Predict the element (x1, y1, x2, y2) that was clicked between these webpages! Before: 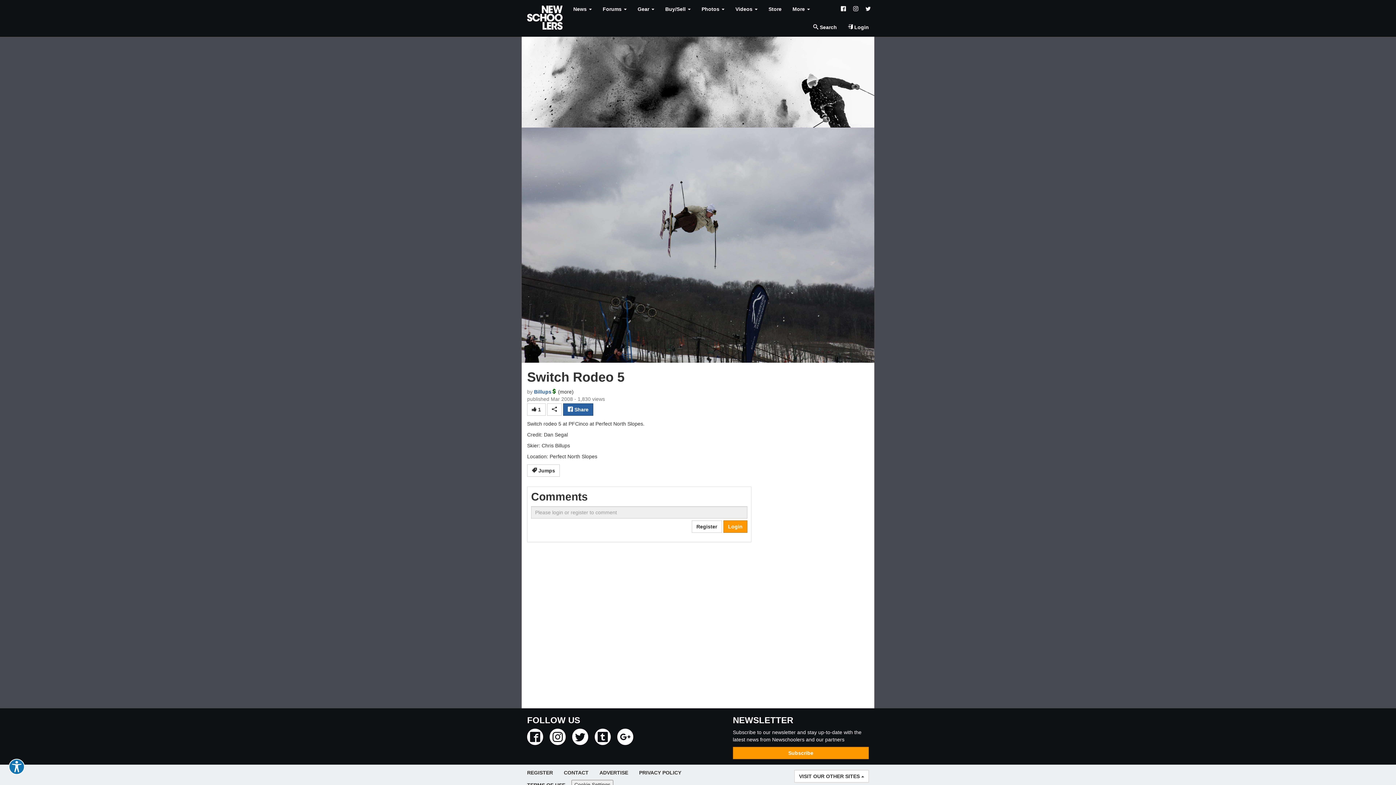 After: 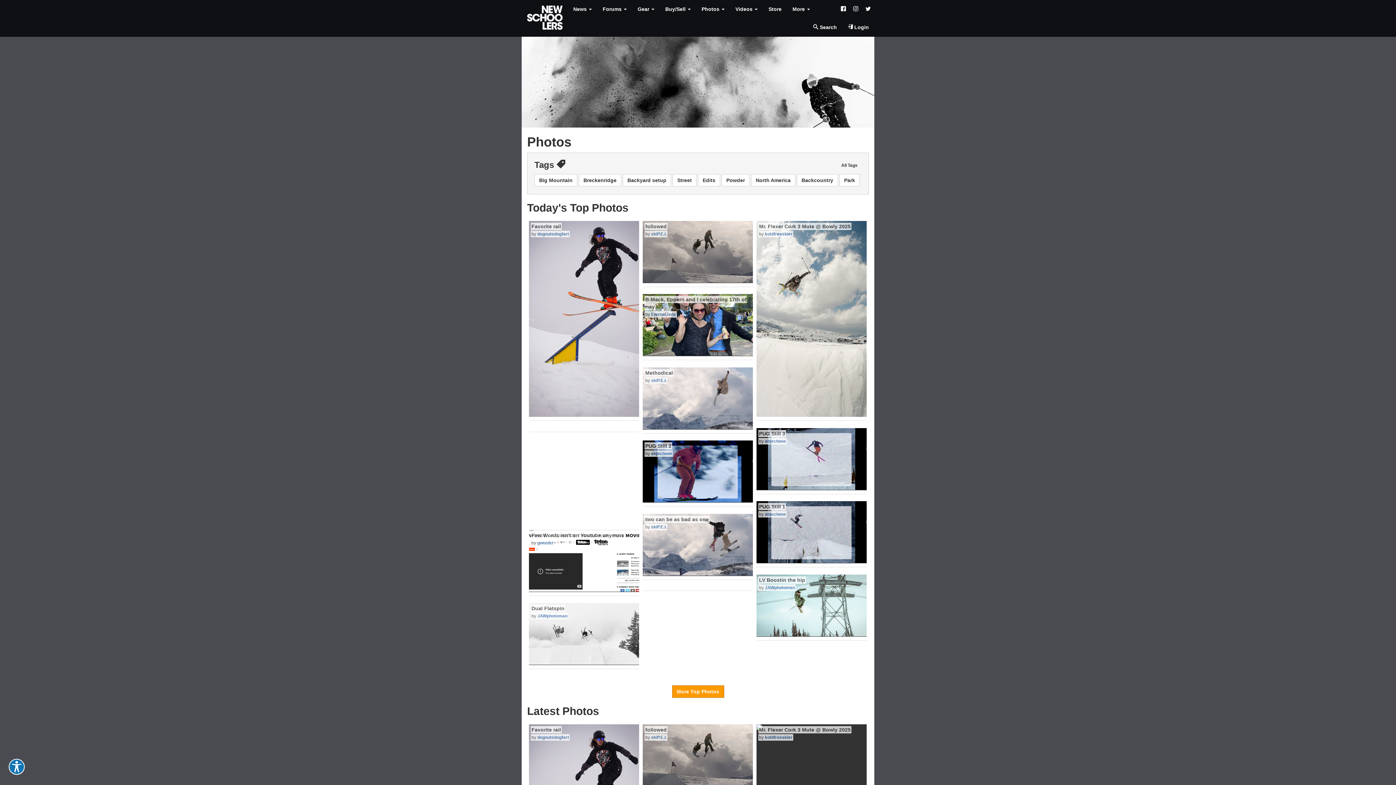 Action: label: Photos  bbox: (696, 0, 730, 18)